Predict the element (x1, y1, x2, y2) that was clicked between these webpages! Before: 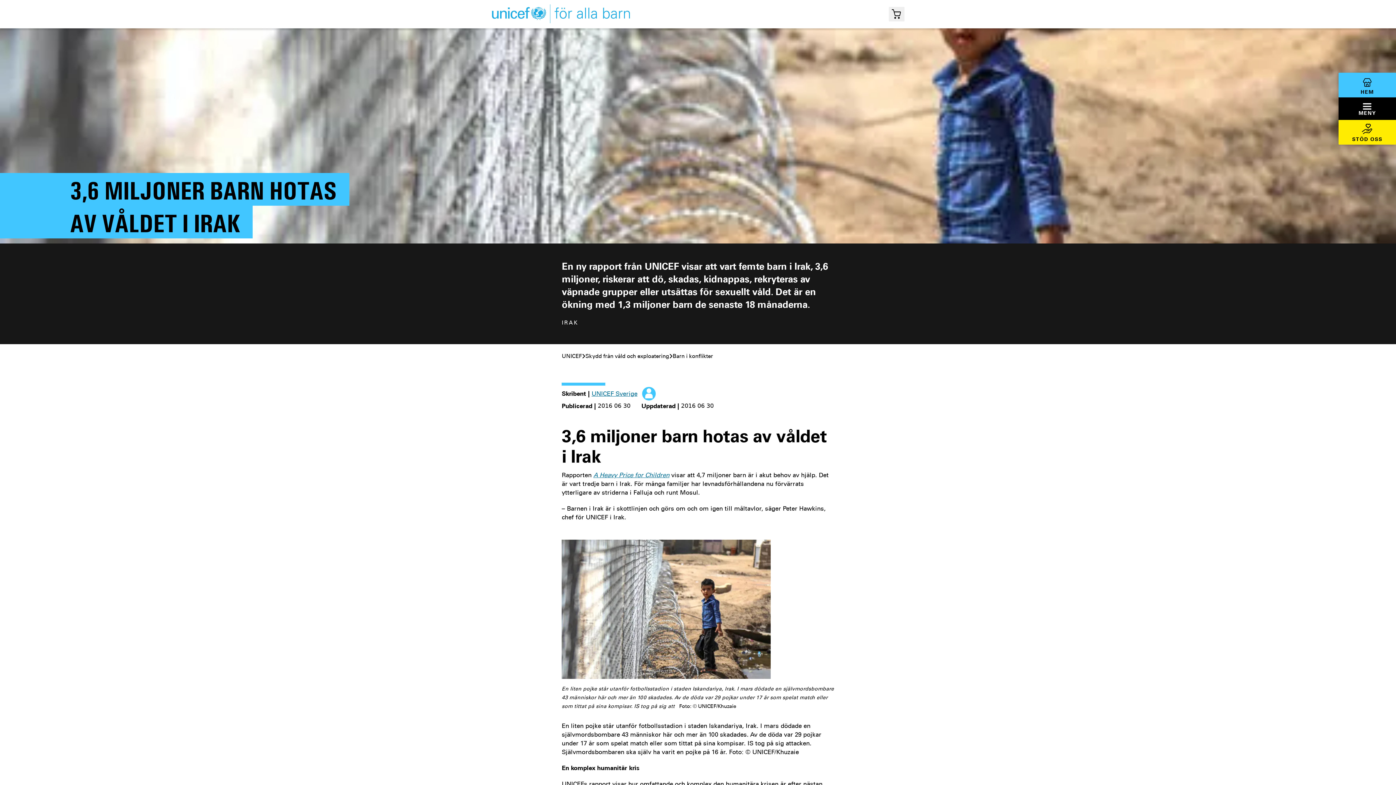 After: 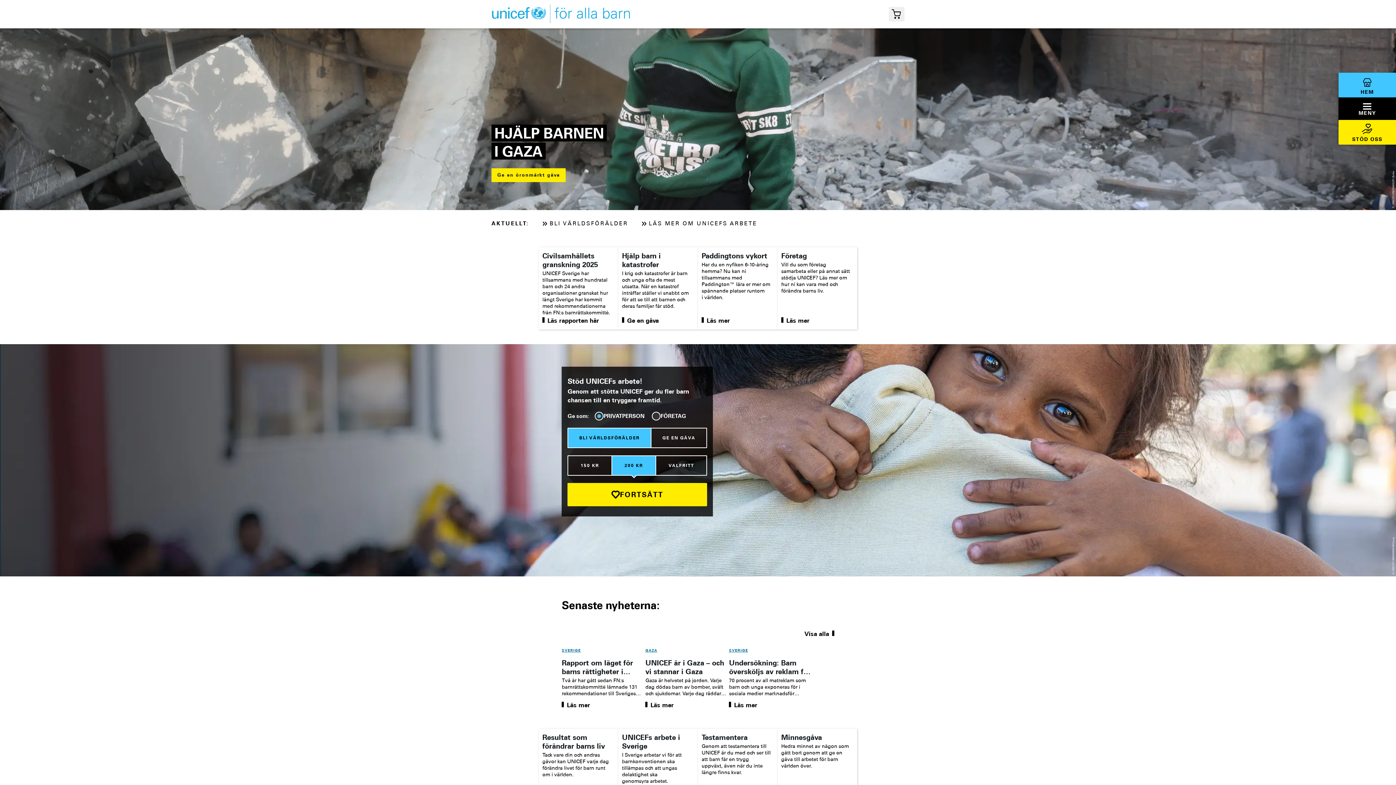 Action: bbox: (465, 0, 630, 28) label: UNICEFs hemsida